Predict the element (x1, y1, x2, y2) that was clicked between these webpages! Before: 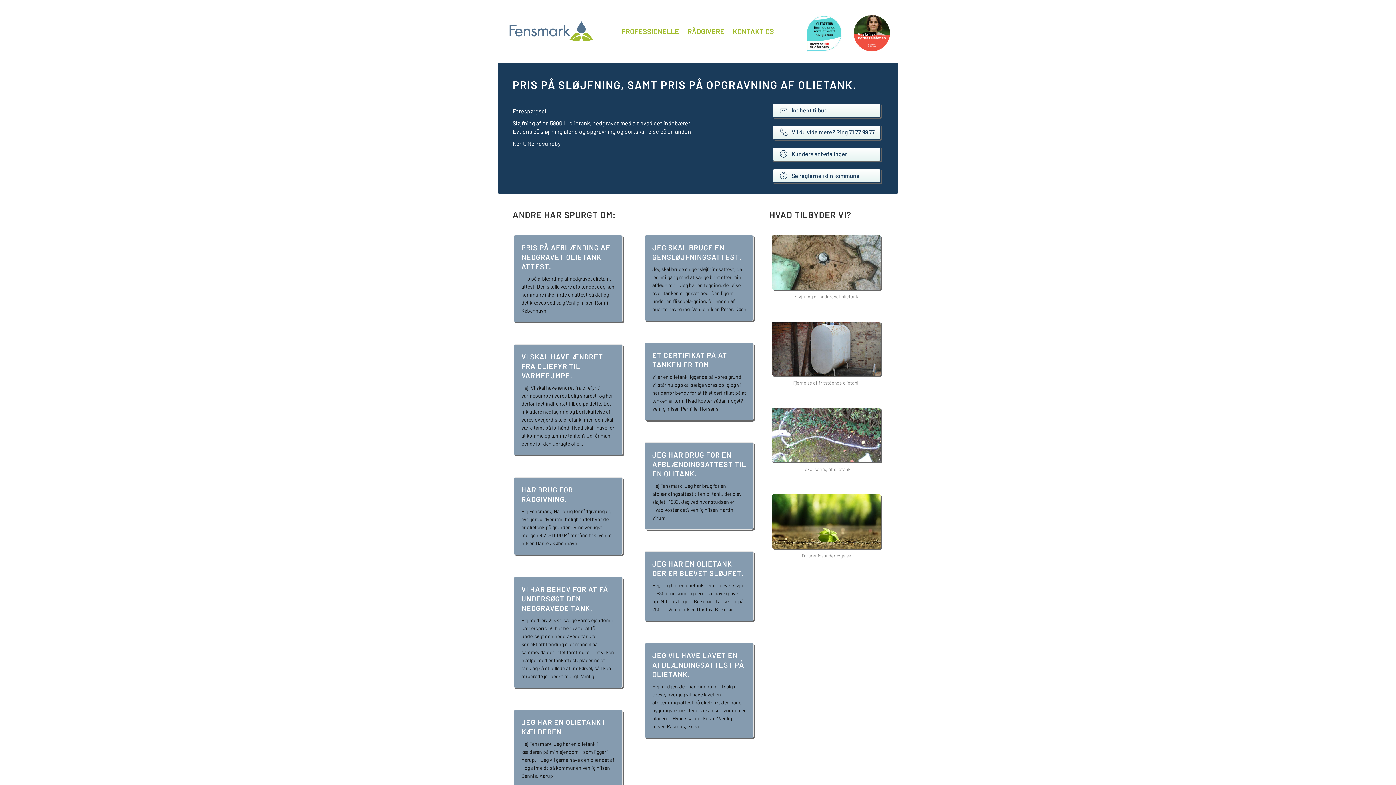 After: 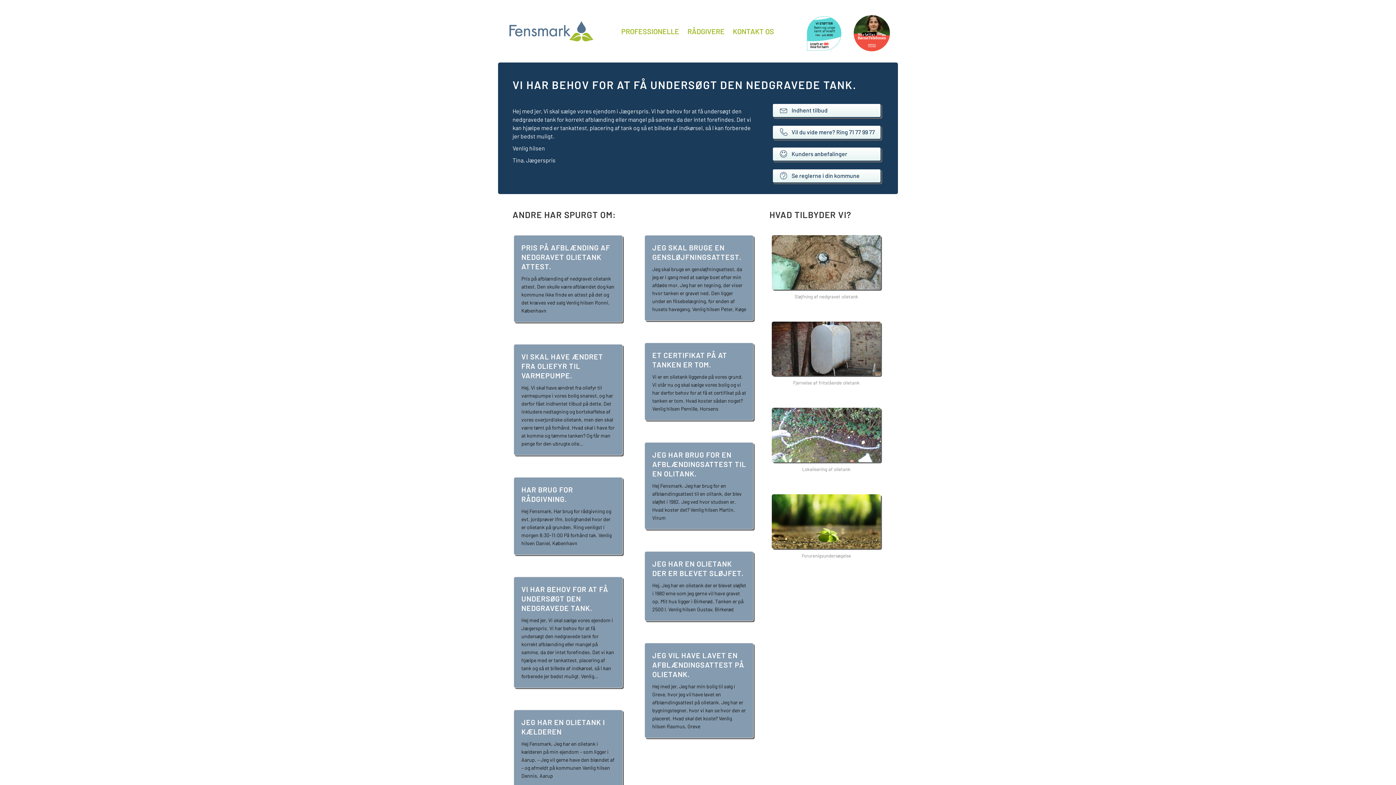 Action: bbox: (521, 585, 608, 612) label: VI HAR BEHOV FOR AT FÅ UNDERSØGT DEN NEDGRAVEDE TANK.